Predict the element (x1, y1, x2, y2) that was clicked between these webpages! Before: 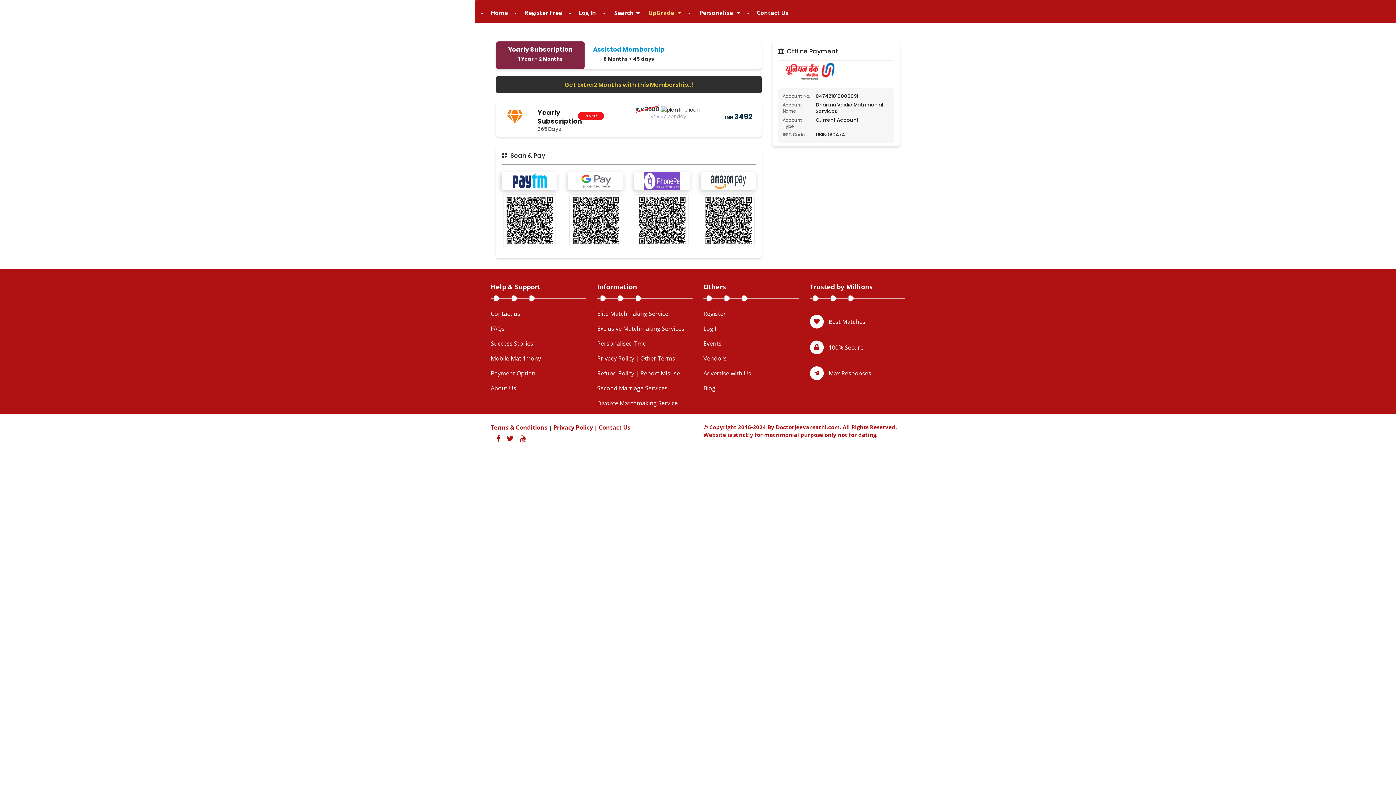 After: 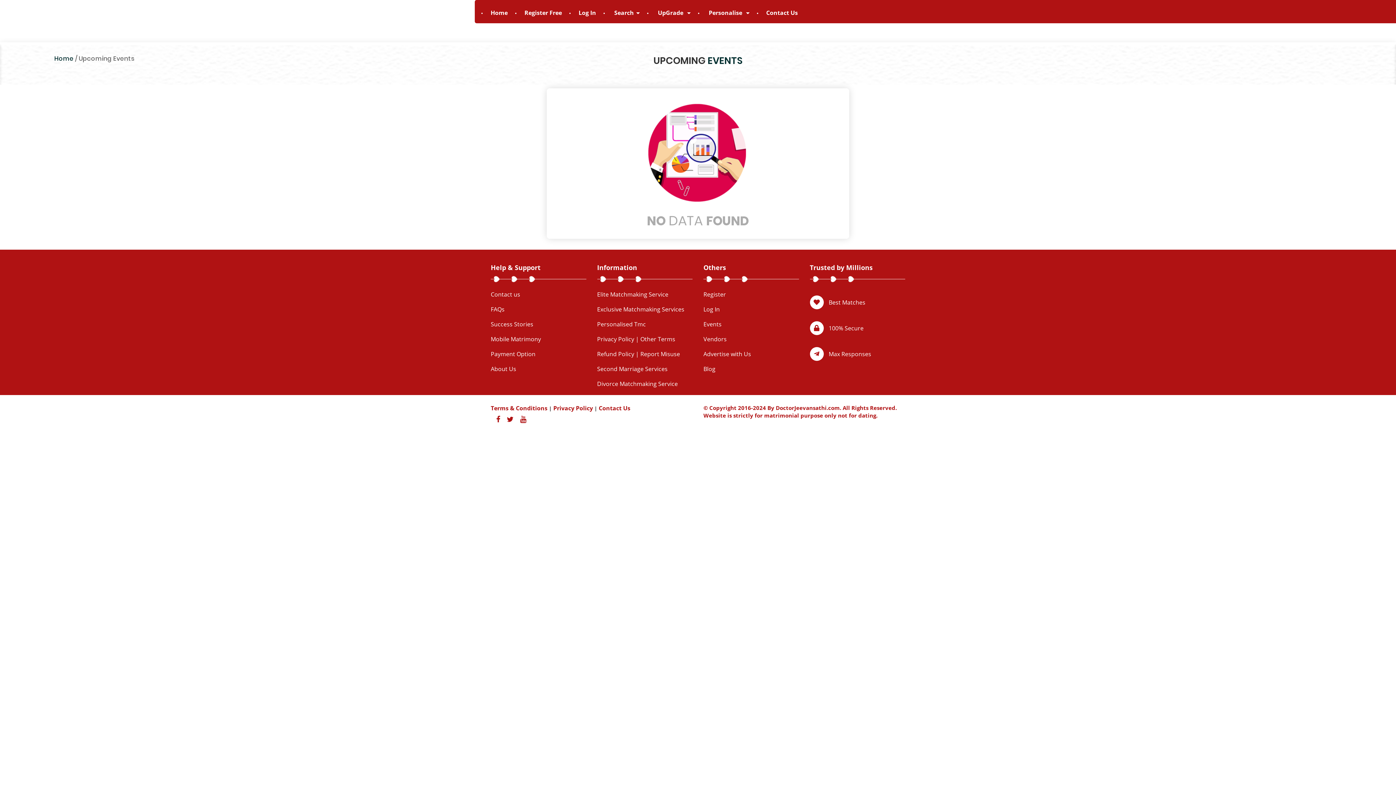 Action: bbox: (703, 339, 721, 347) label: Events